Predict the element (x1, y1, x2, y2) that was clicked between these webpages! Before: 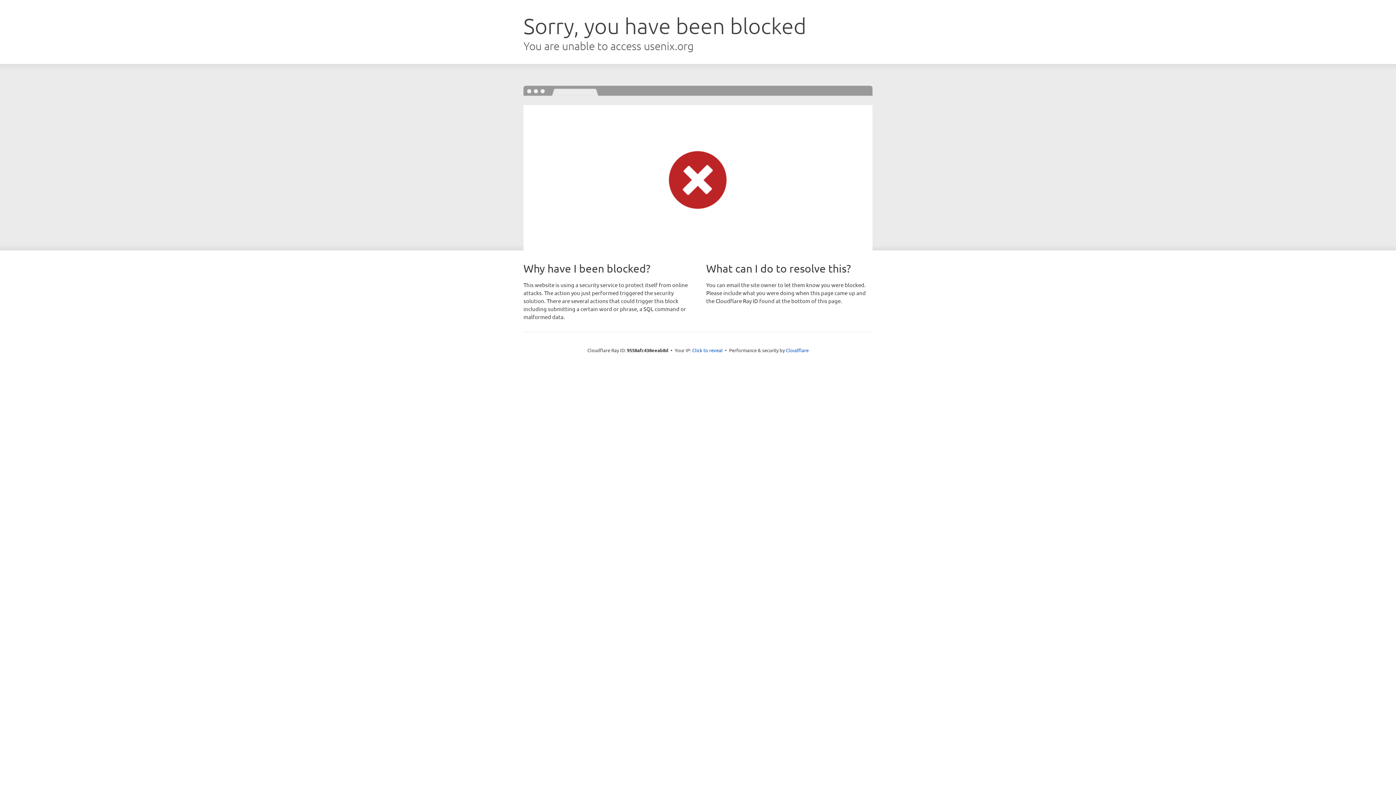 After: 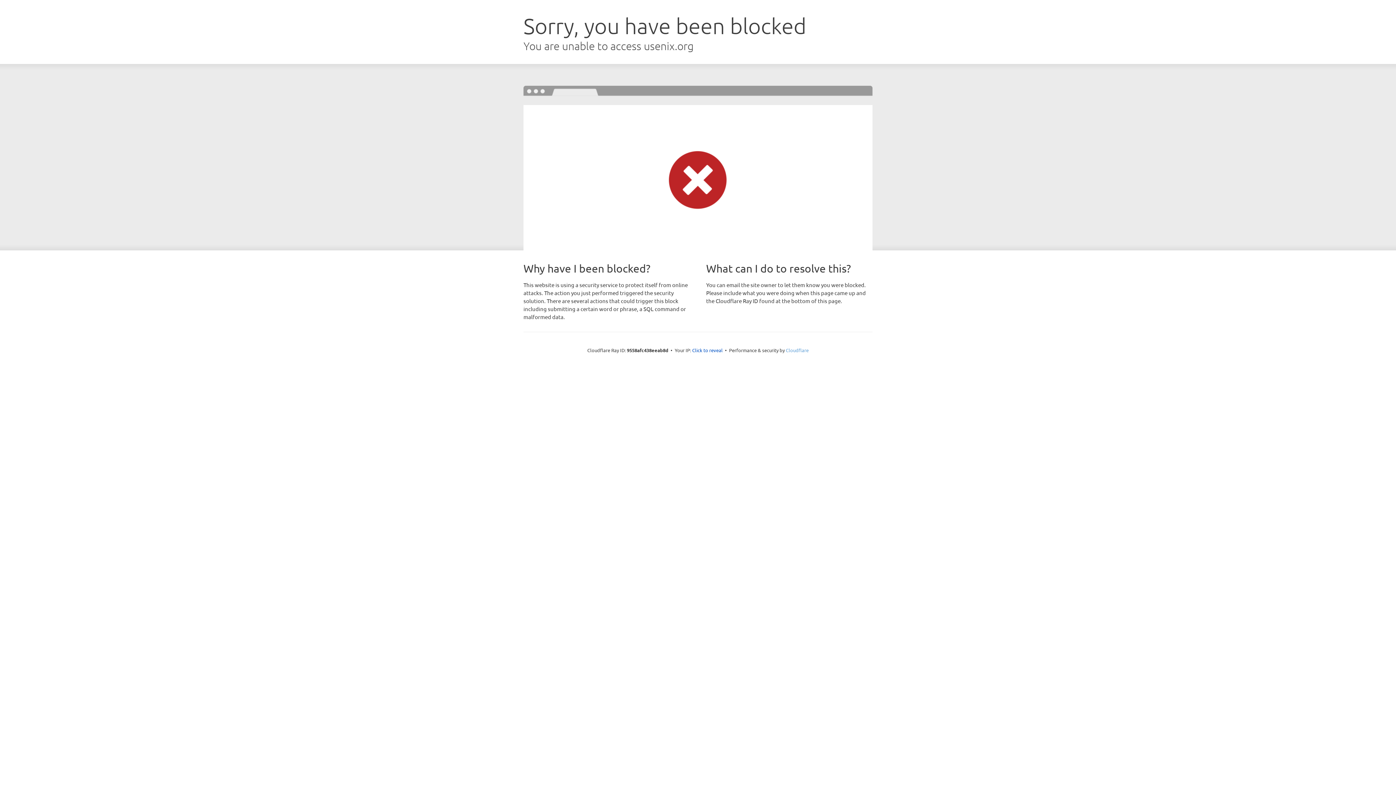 Action: bbox: (786, 347, 808, 353) label: Cloudflare